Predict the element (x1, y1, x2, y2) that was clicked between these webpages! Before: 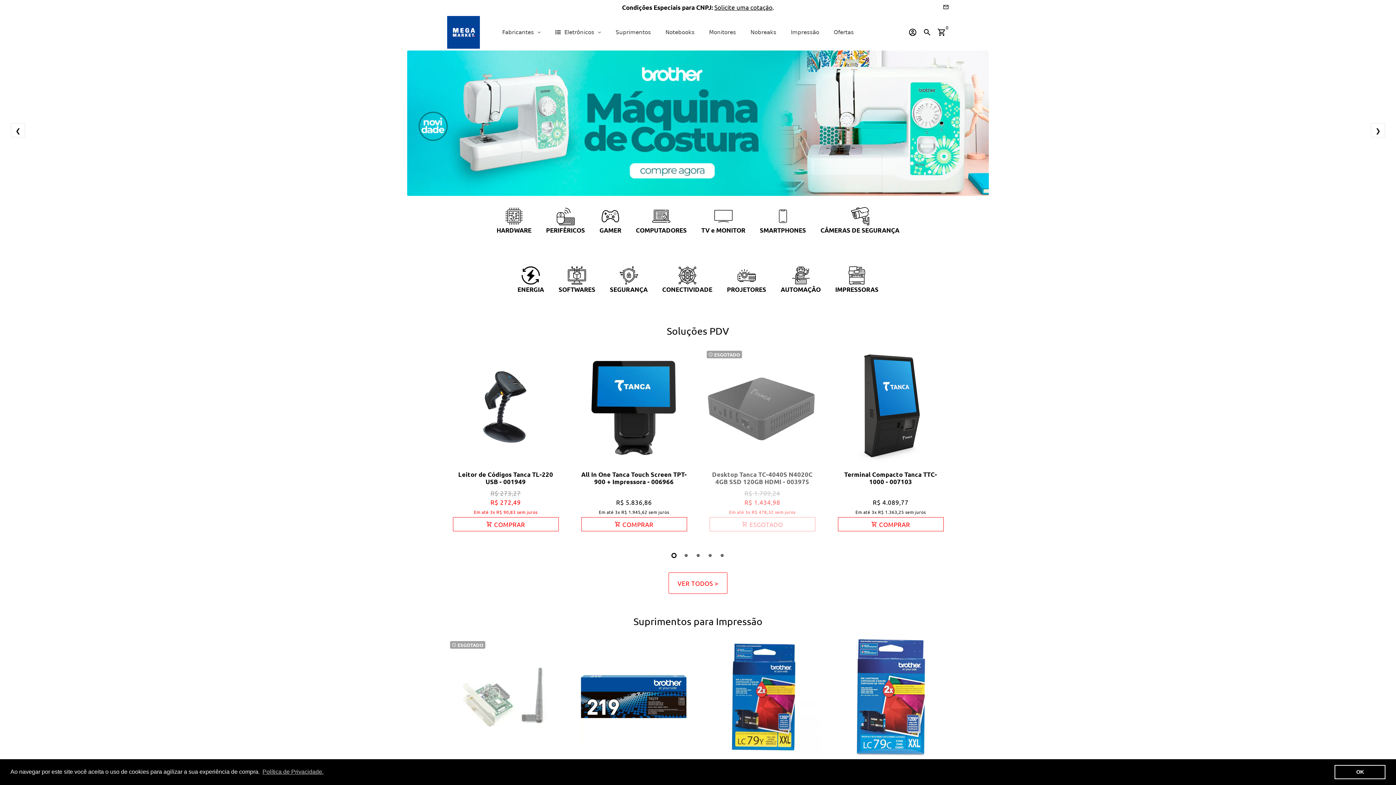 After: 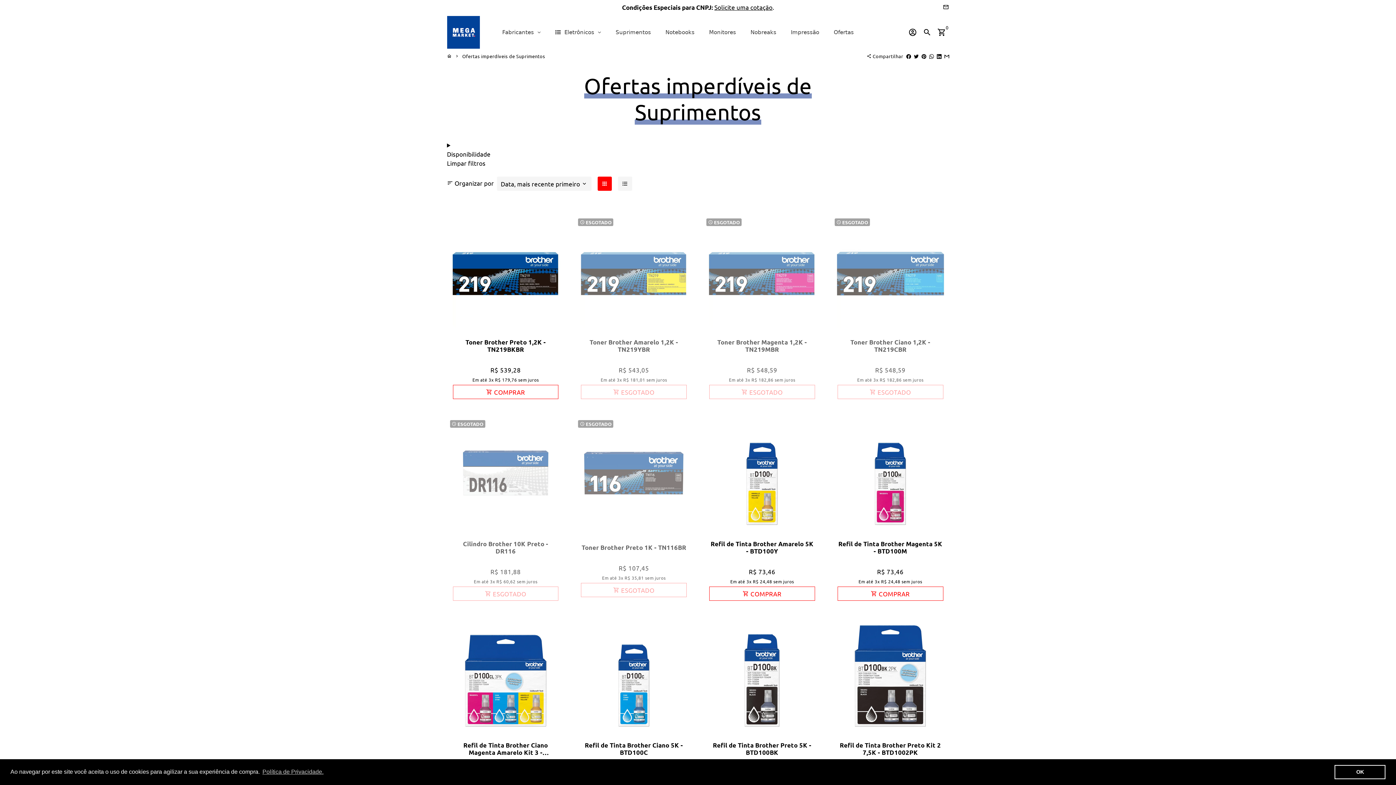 Action: bbox: (407, 189, 989, 197)